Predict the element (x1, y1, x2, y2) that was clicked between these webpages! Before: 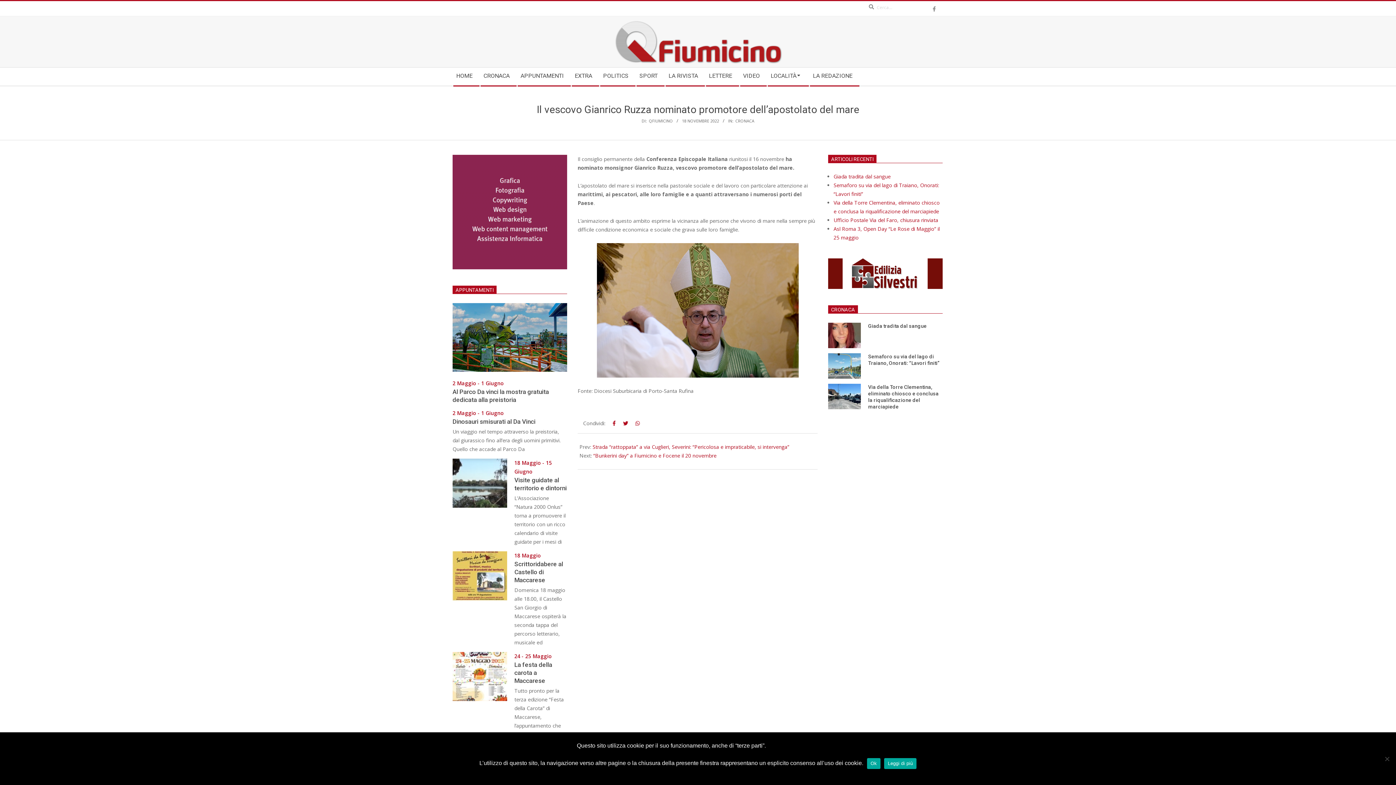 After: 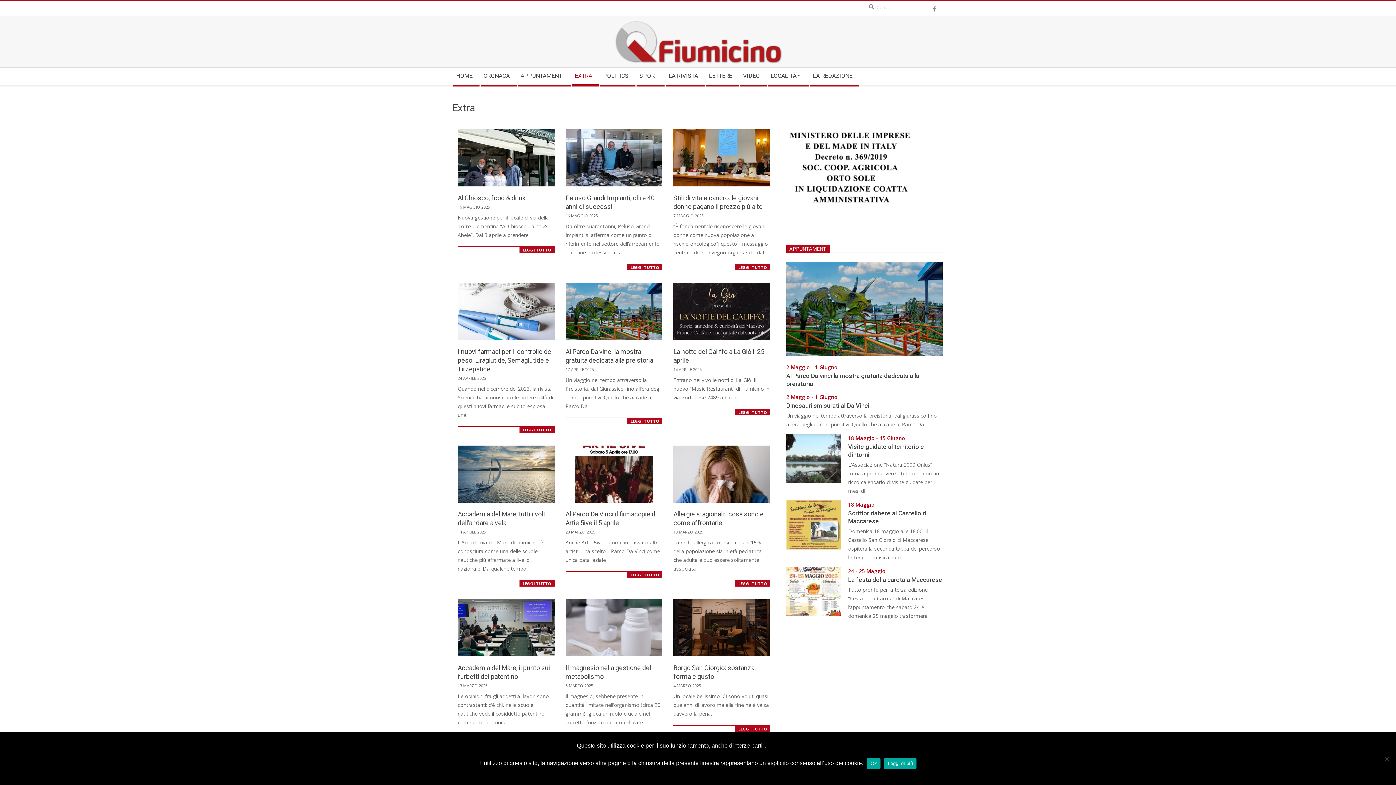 Action: bbox: (571, 67, 599, 85) label: EXTRA